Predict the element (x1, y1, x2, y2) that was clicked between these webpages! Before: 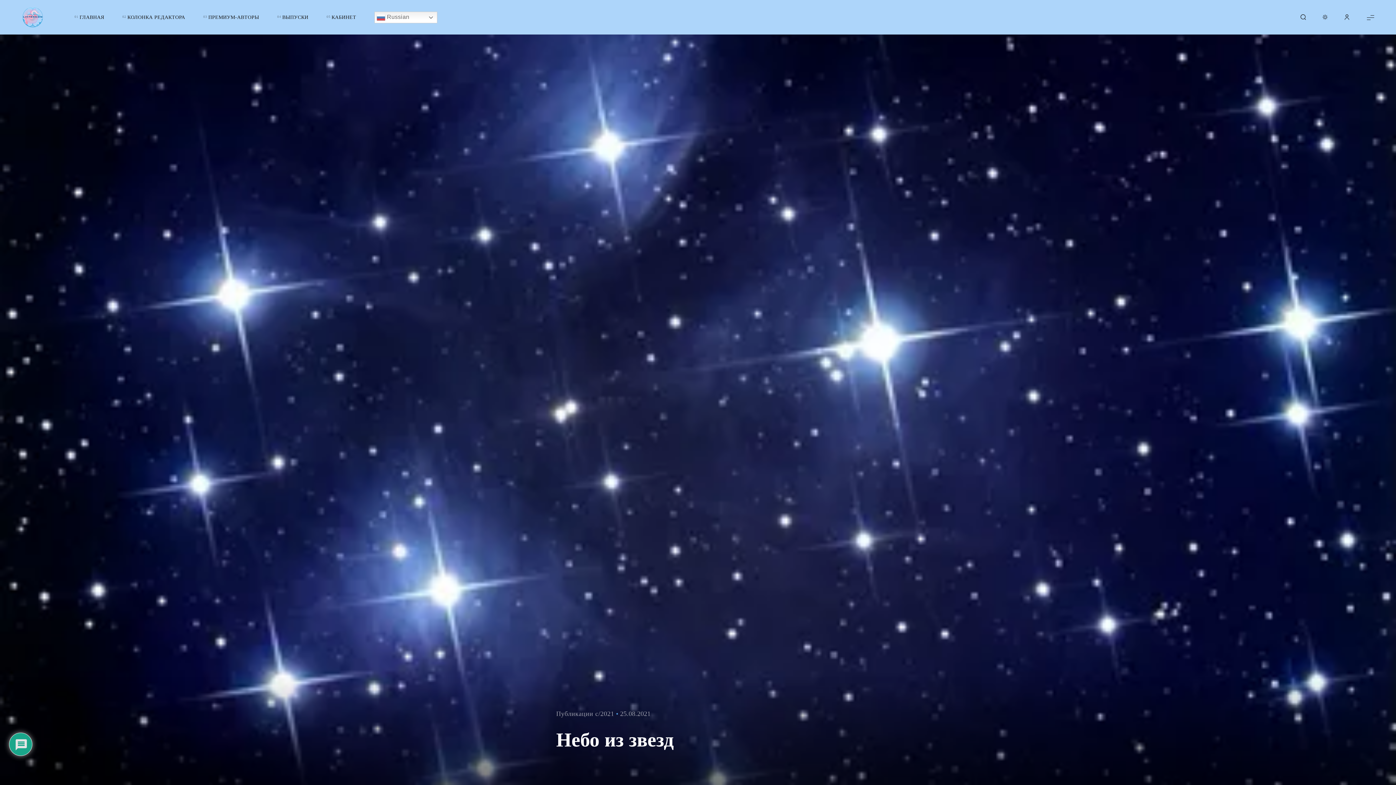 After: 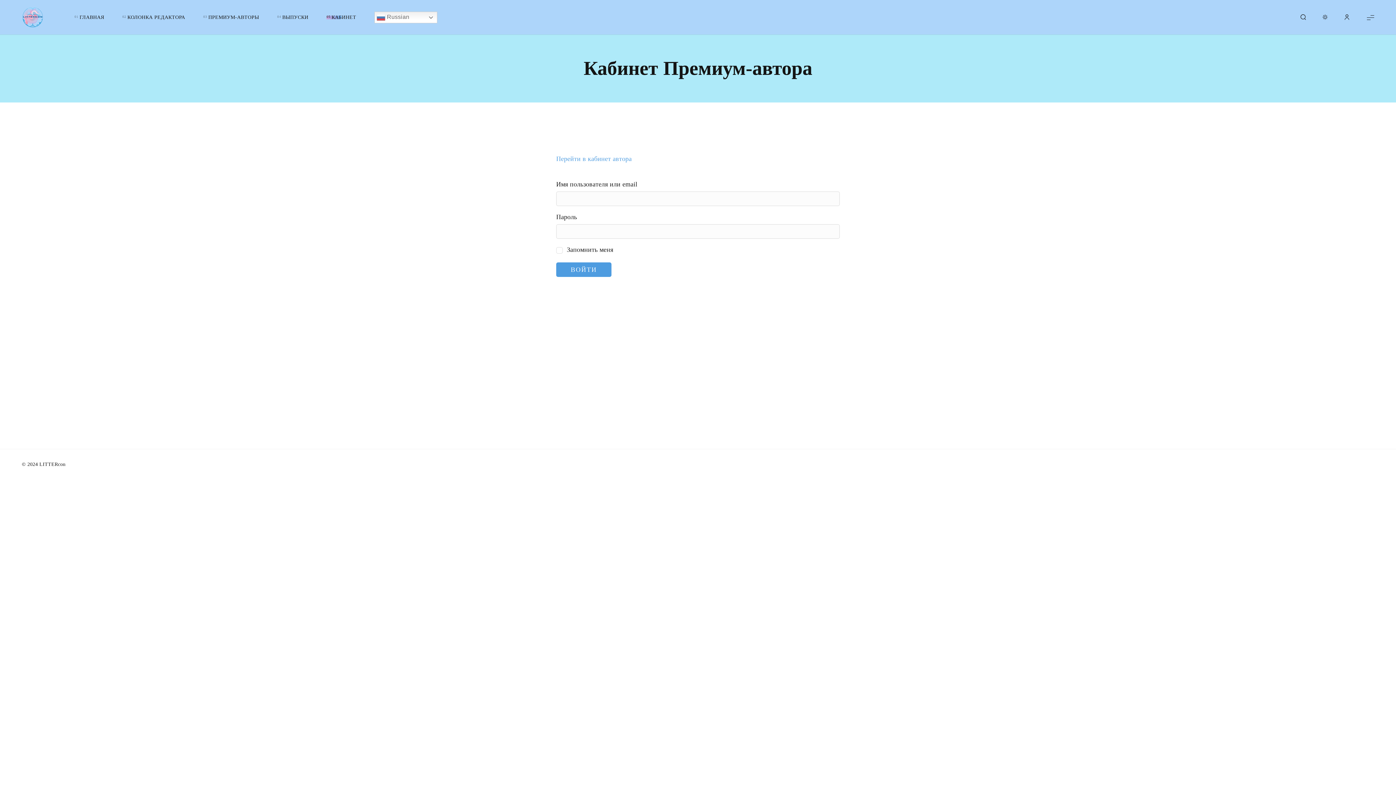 Action: bbox: (326, 0, 356, 34) label: КАБИНЕТ